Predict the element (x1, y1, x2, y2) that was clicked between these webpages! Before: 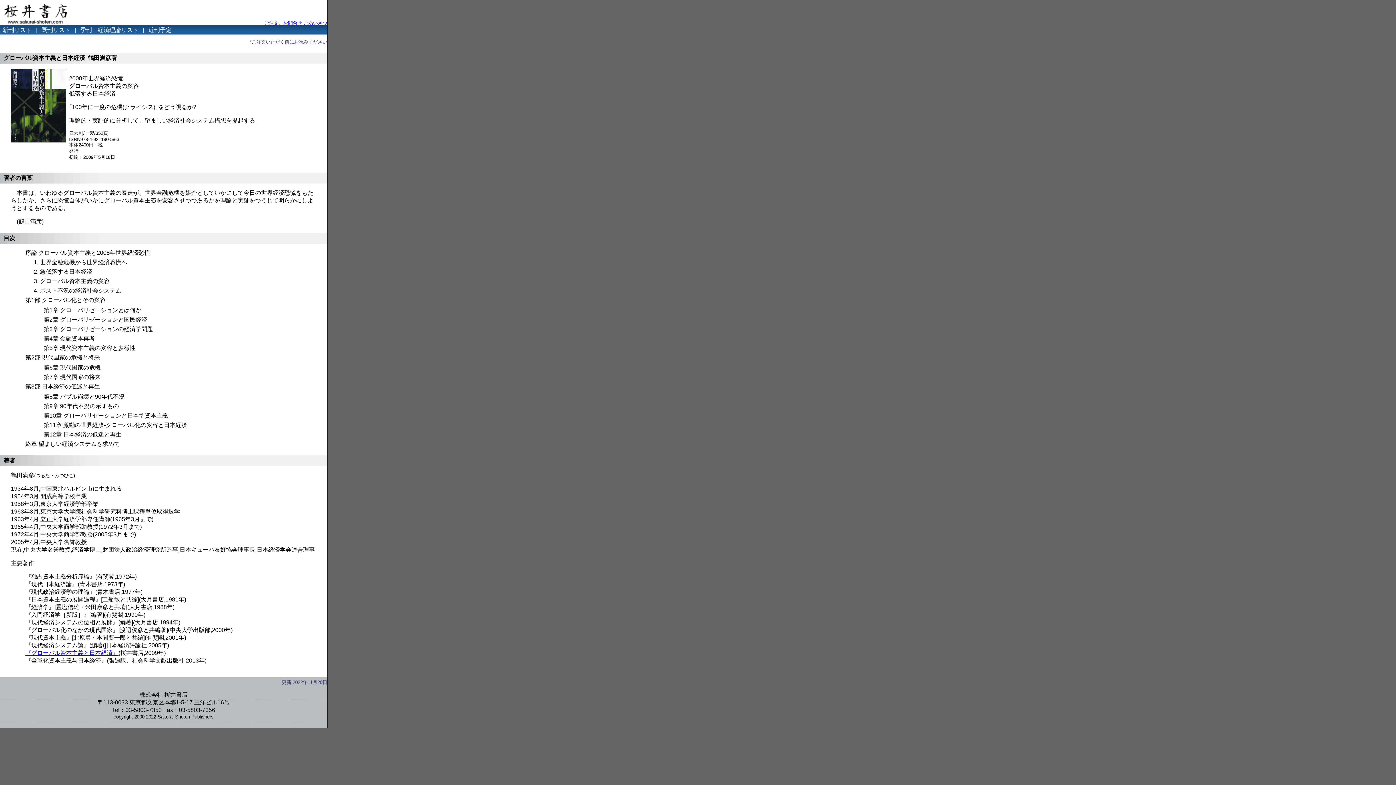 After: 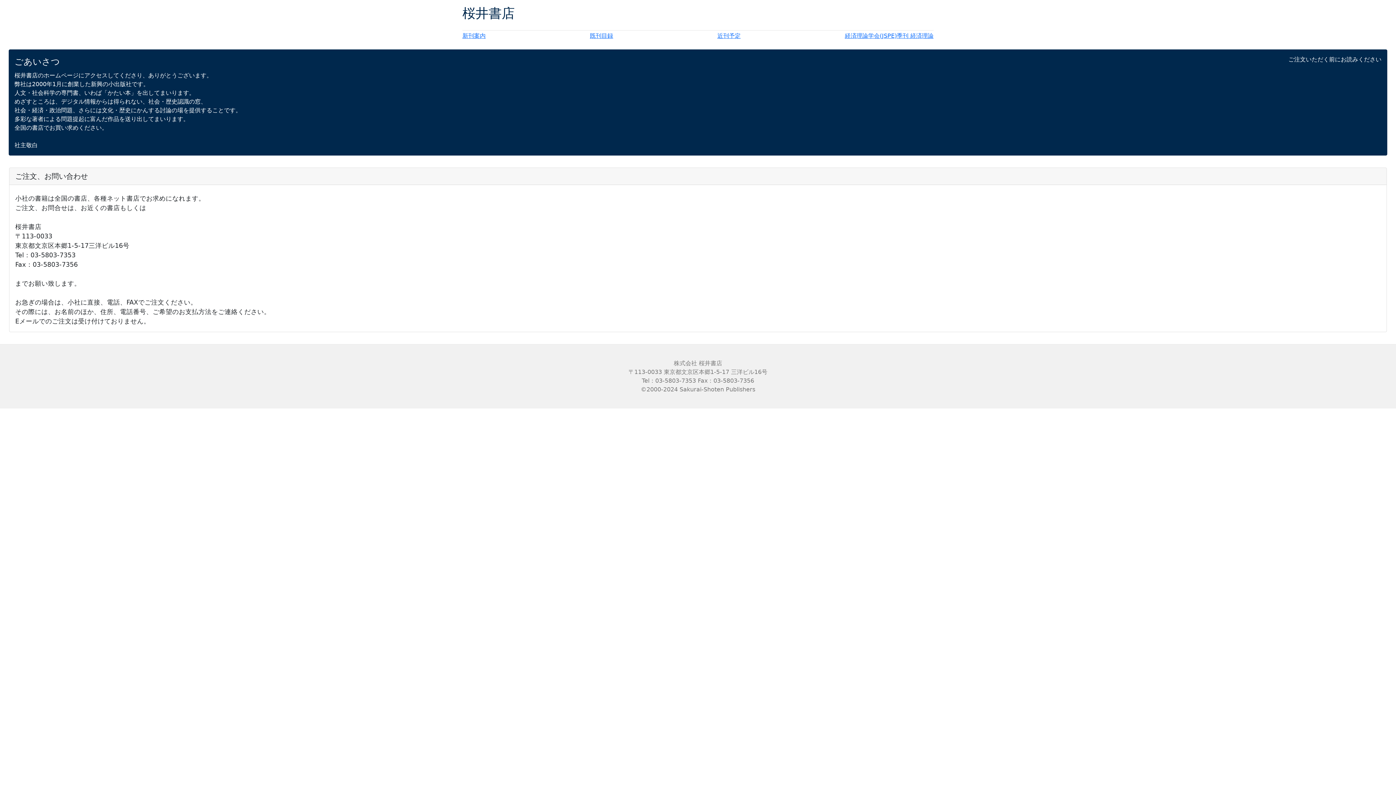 Action: label: *ご注文いただく前にお読みください bbox: (249, 39, 327, 44)